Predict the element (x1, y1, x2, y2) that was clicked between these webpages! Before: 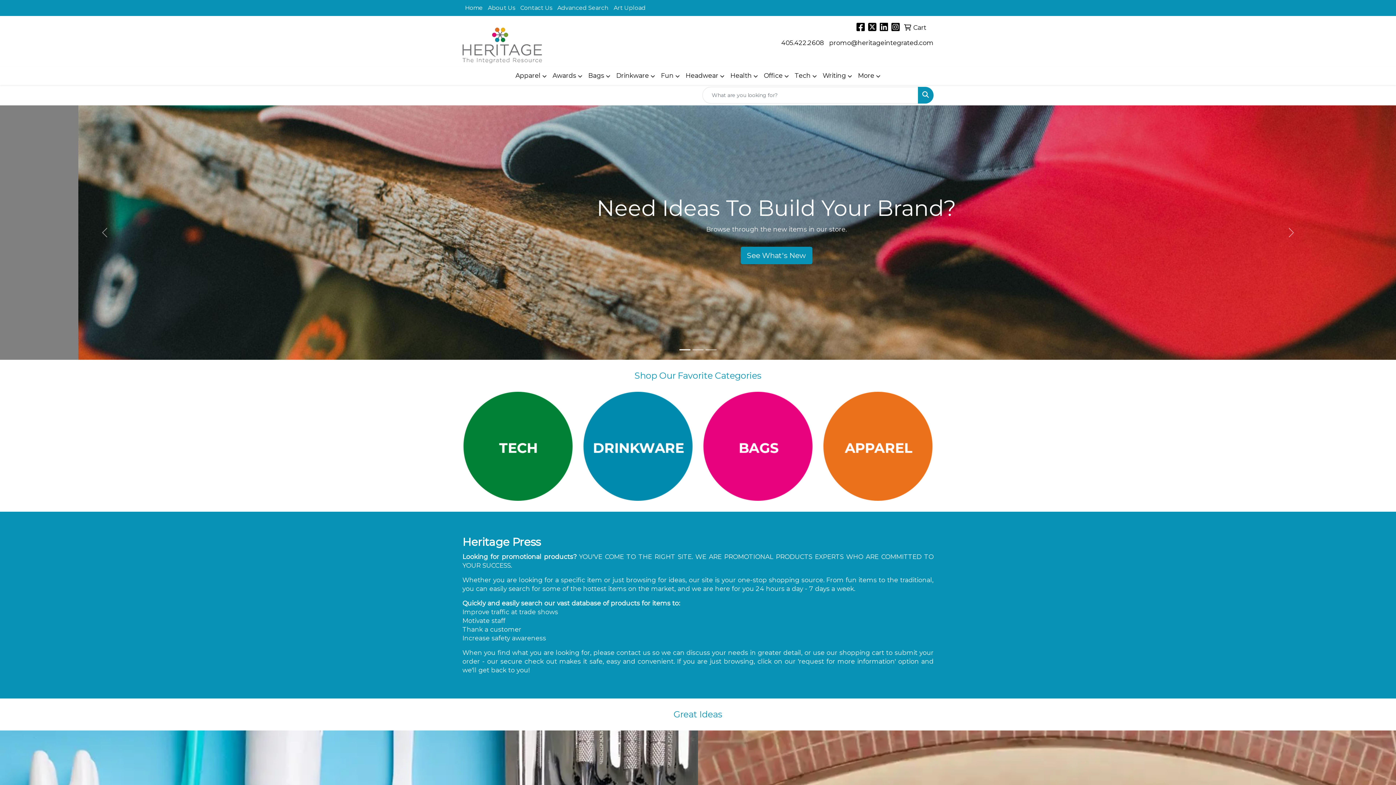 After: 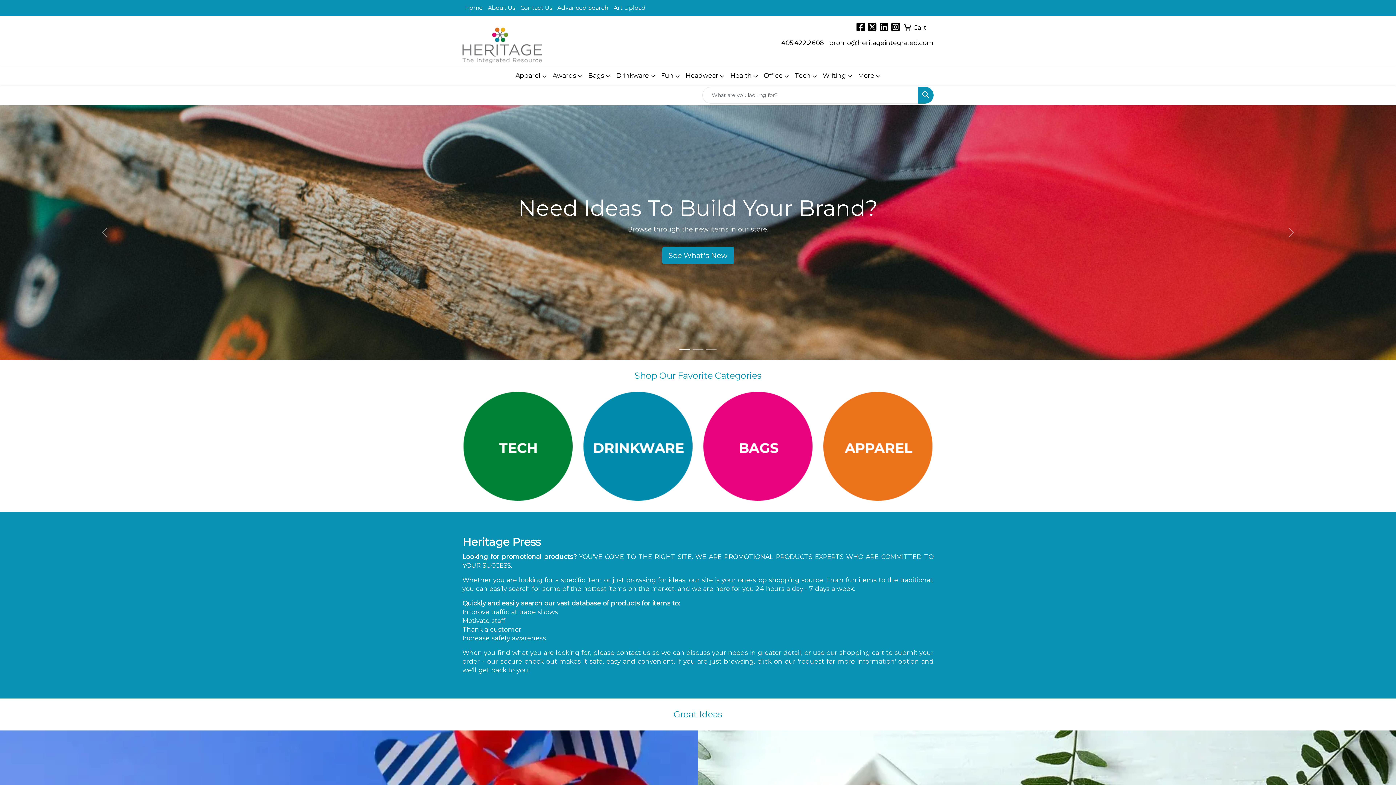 Action: label: Home bbox: (462, 0, 485, 16)